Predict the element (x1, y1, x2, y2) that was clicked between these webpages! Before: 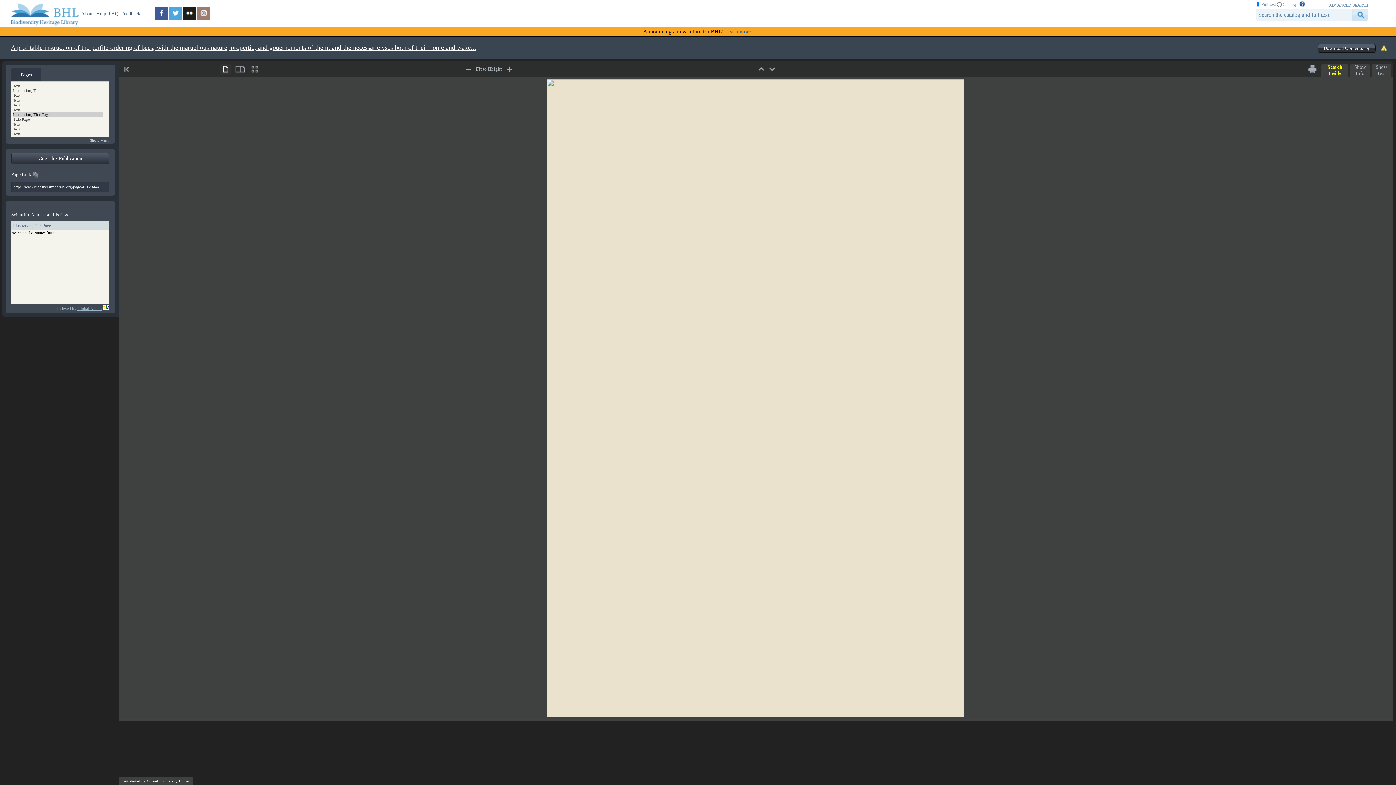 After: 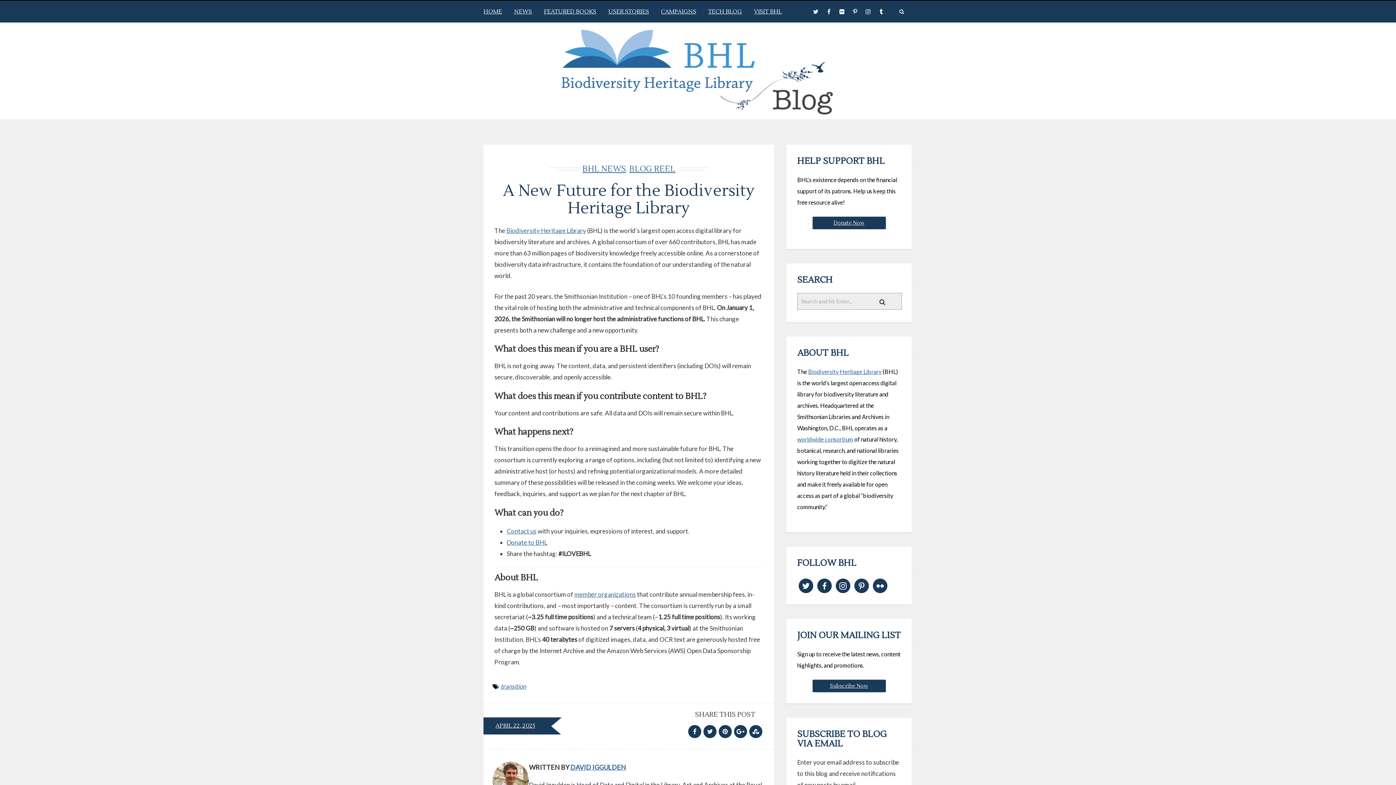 Action: label: Learn more. bbox: (725, 28, 752, 34)